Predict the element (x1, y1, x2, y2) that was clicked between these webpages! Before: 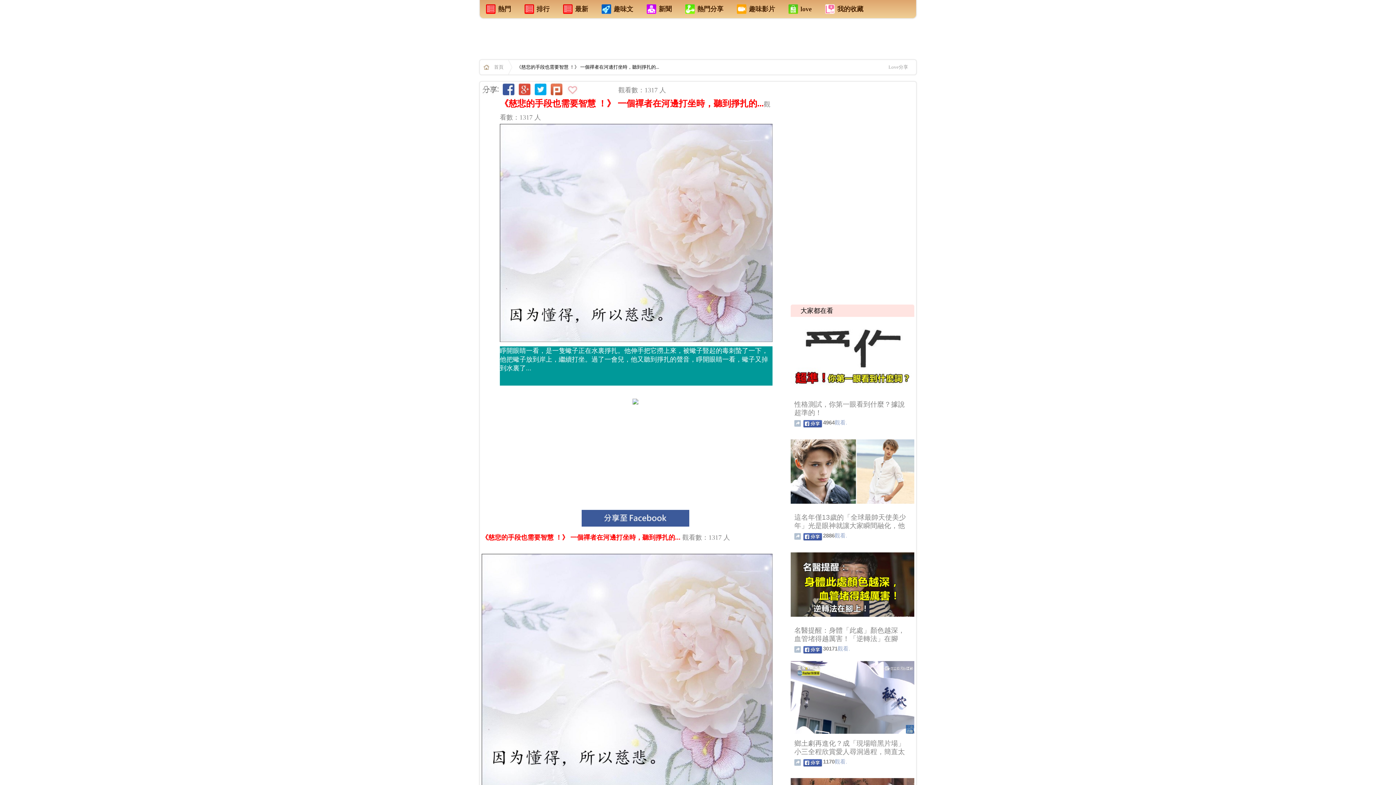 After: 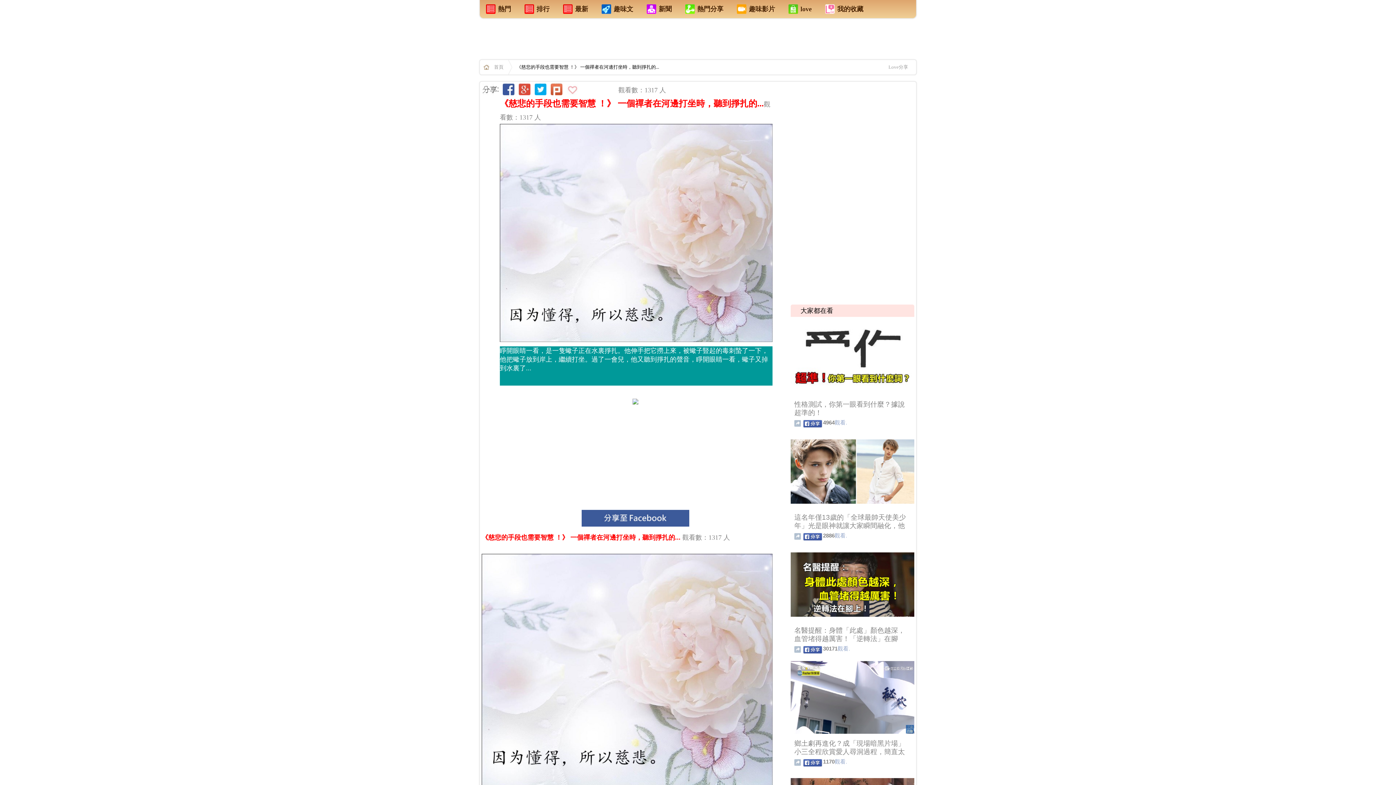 Action: bbox: (534, 89, 546, 96)